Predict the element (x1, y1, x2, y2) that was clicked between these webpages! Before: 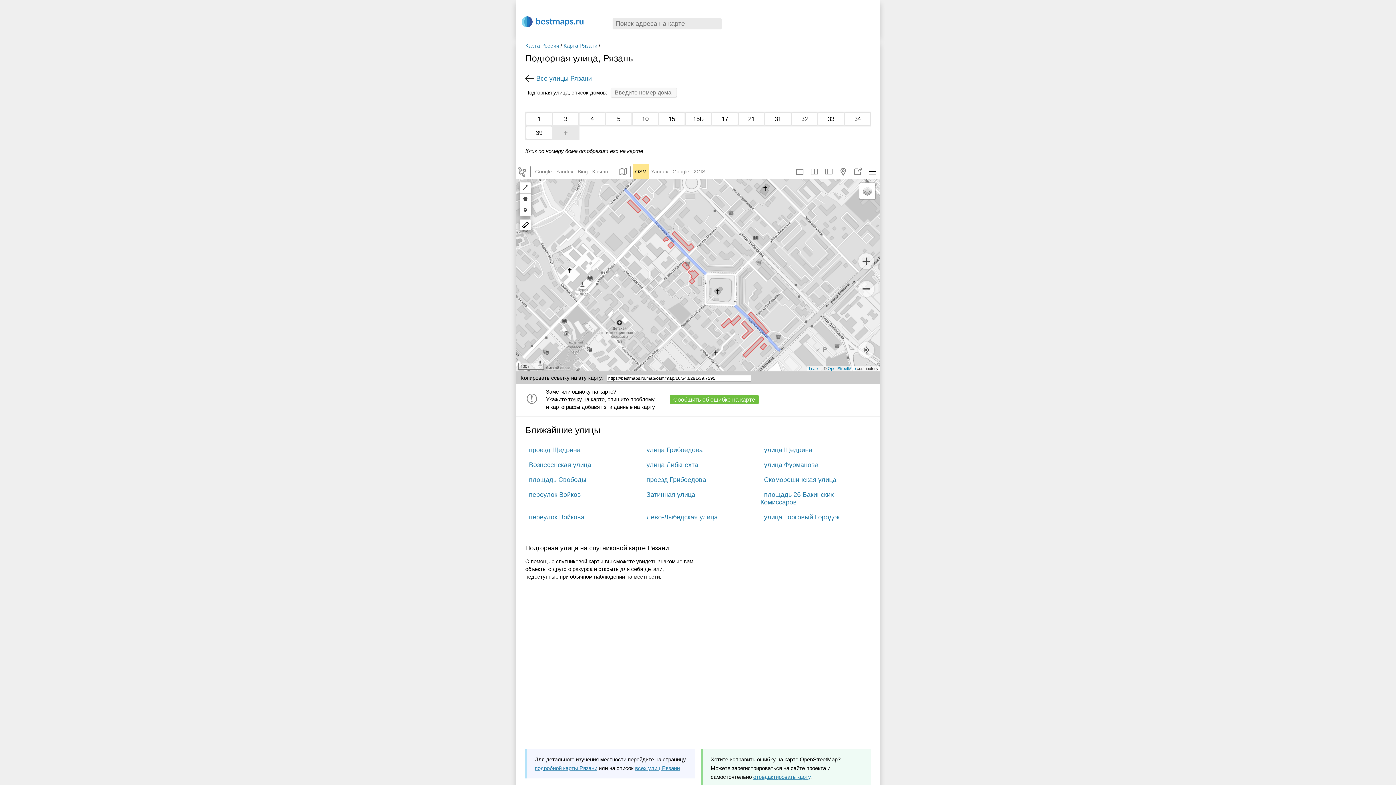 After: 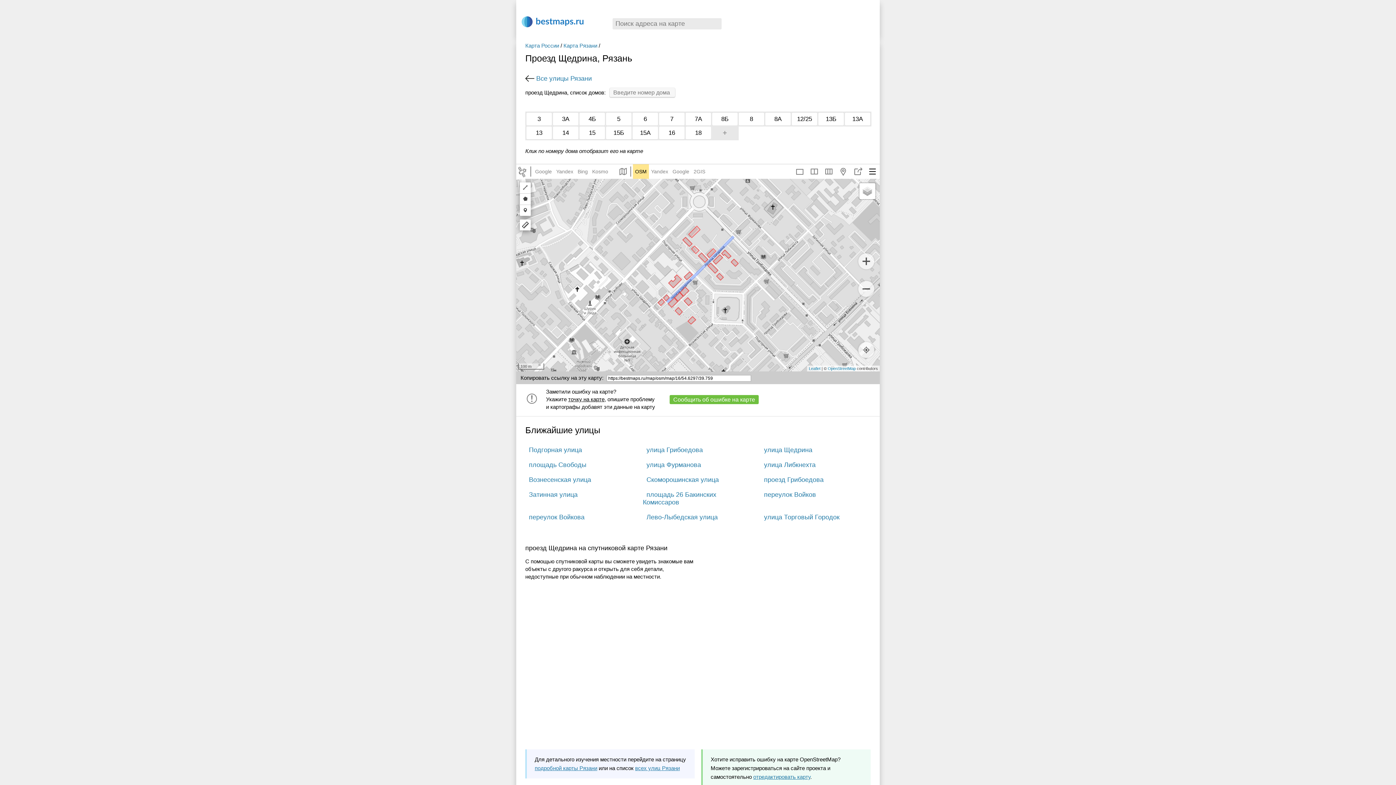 Action: label: проезд Щедрина bbox: (525, 444, 584, 455)